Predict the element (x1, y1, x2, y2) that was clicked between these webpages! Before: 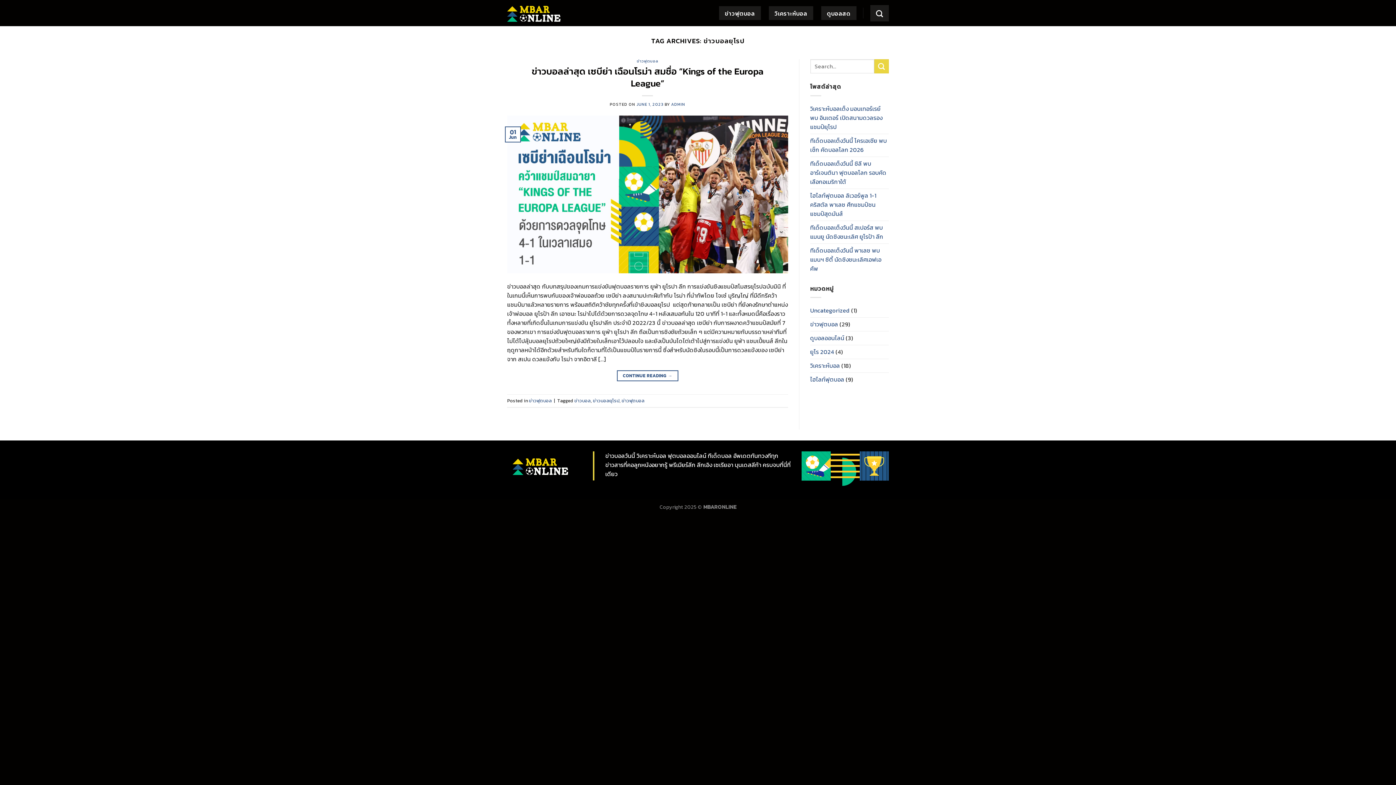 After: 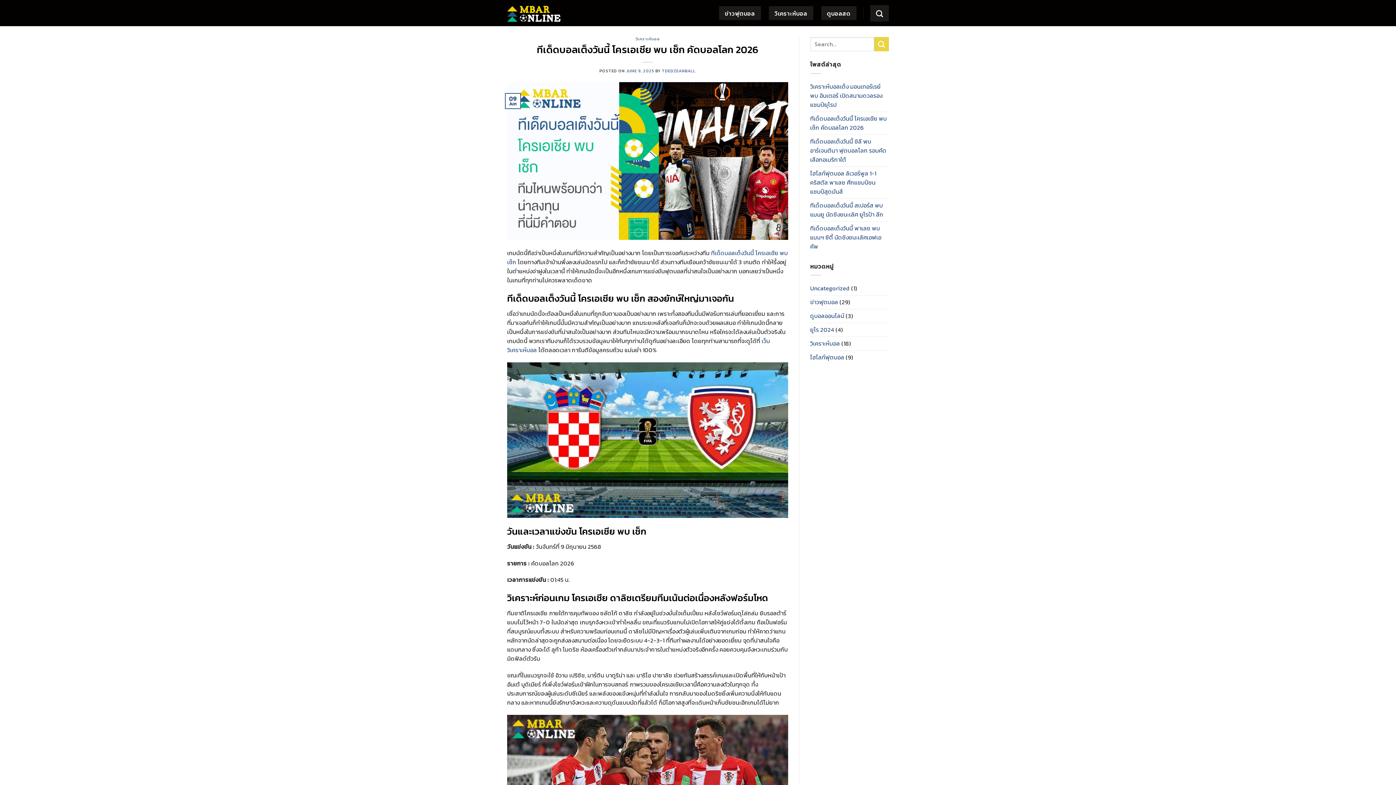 Action: bbox: (810, 134, 889, 156) label: ทีเด็ดบอลเต็งวันนี้ โครเอเชีย พบ เช็ก คัดบอลโลก 2026